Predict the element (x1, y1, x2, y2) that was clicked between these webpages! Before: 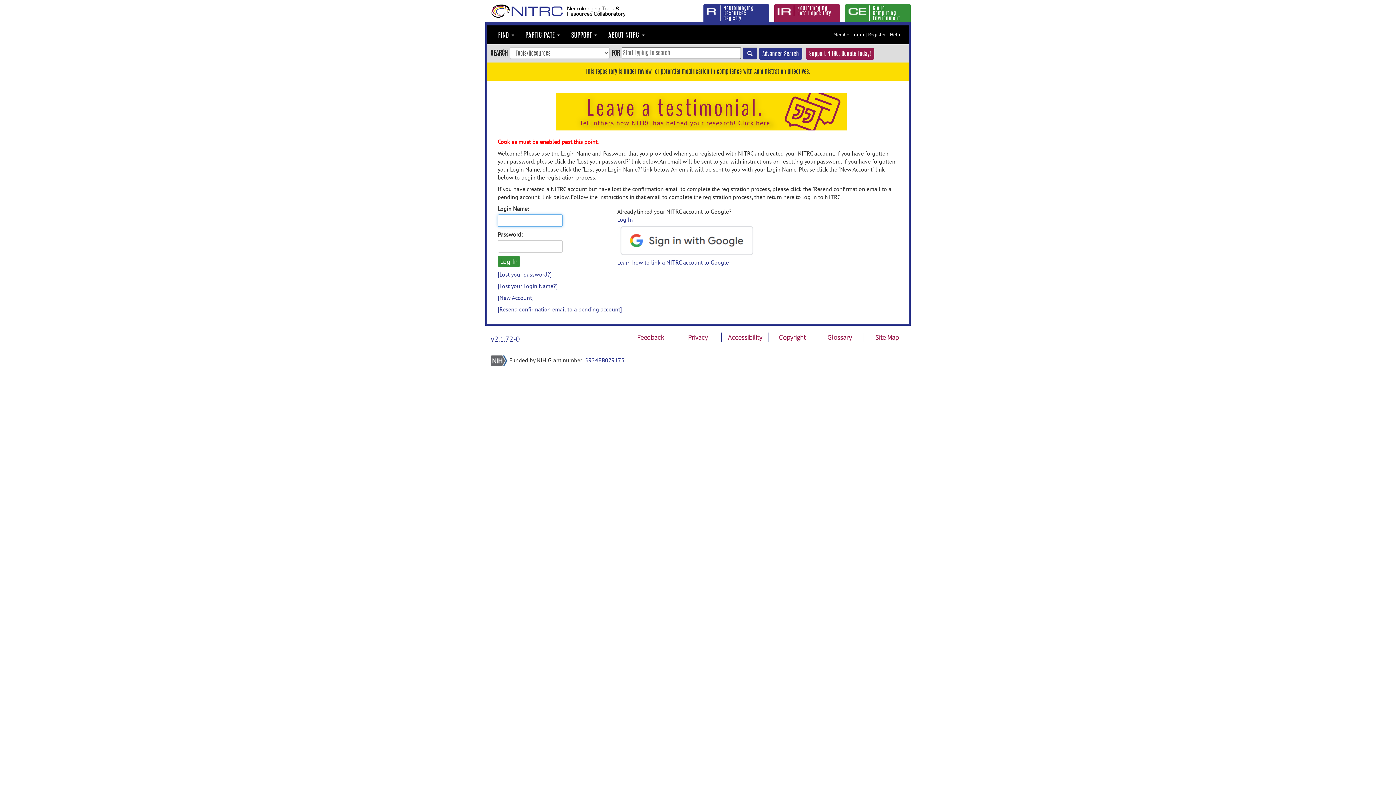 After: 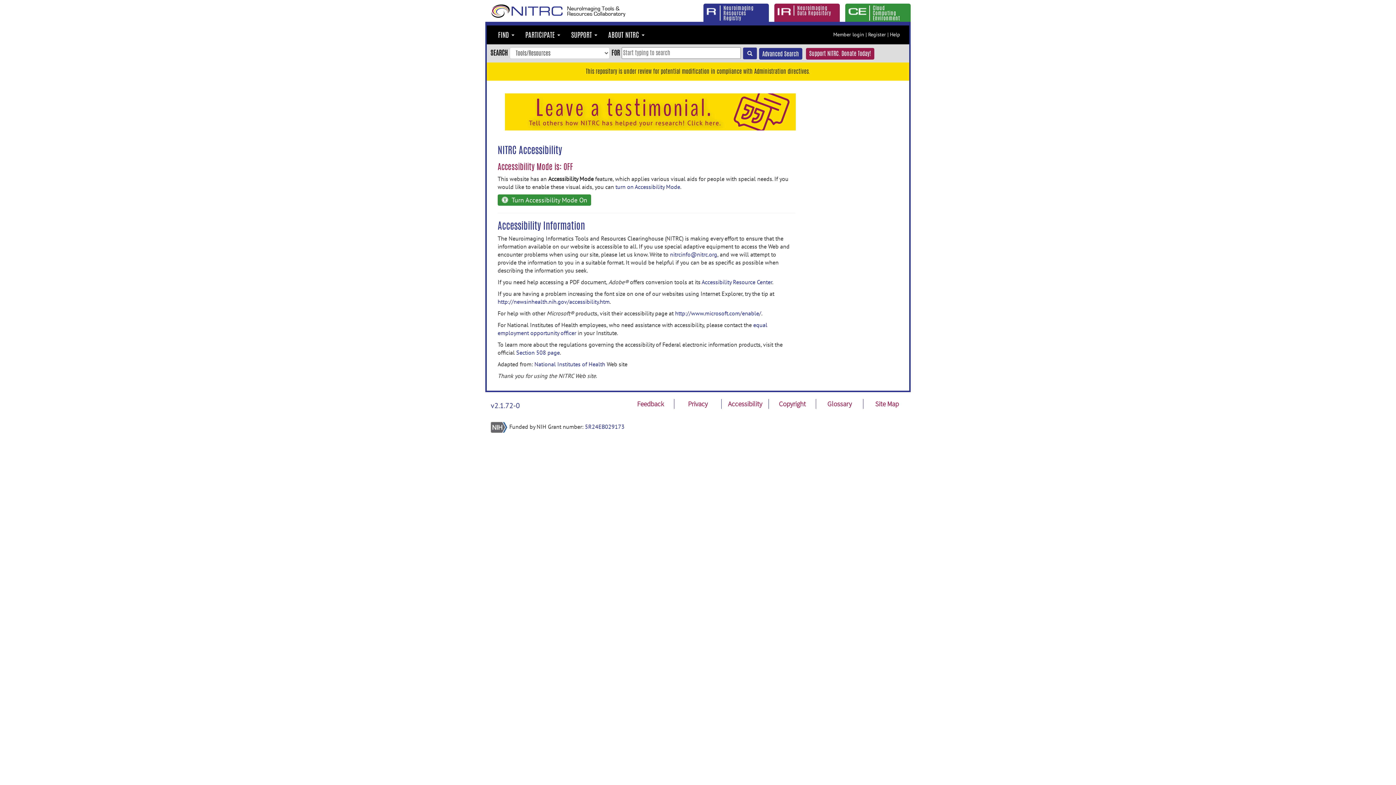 Action: label: Accessibility bbox: (728, 333, 762, 341)